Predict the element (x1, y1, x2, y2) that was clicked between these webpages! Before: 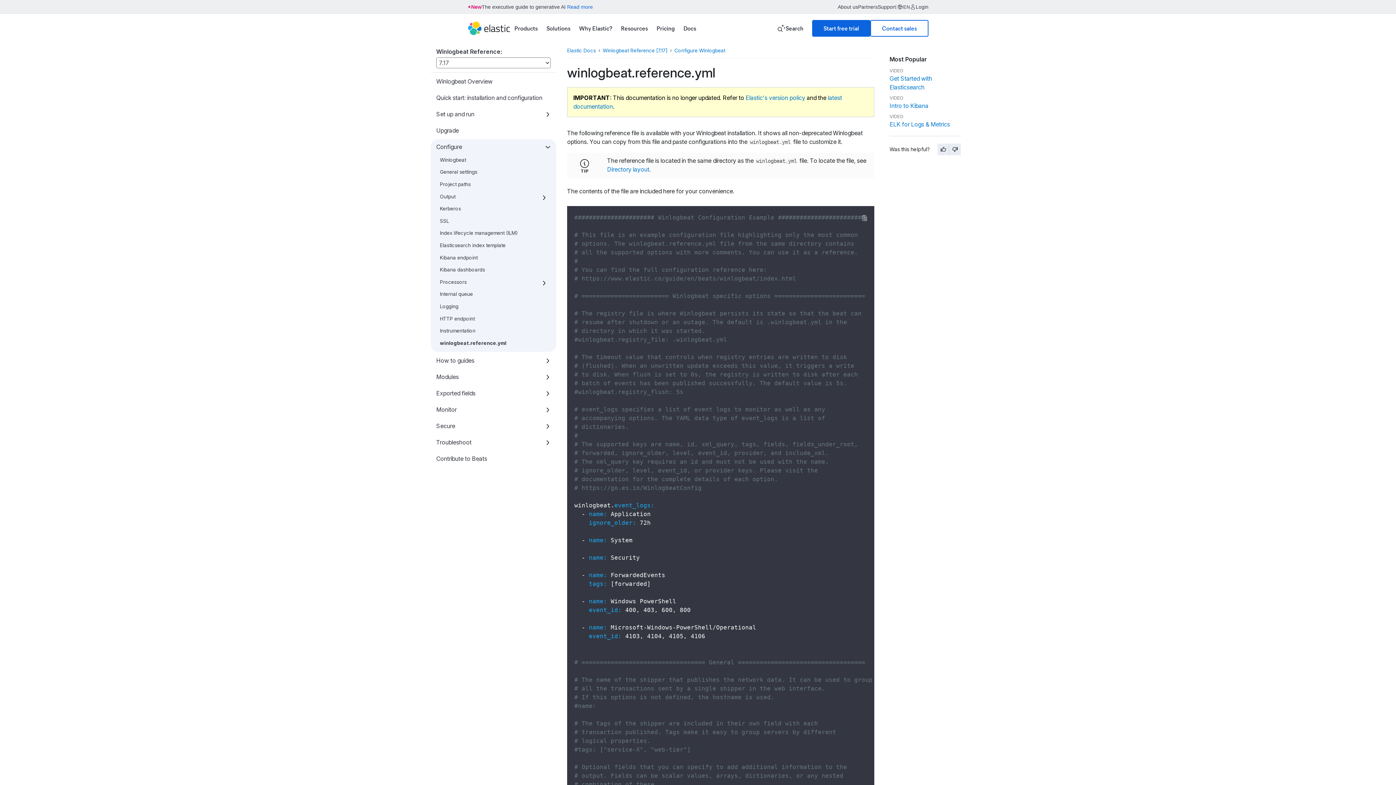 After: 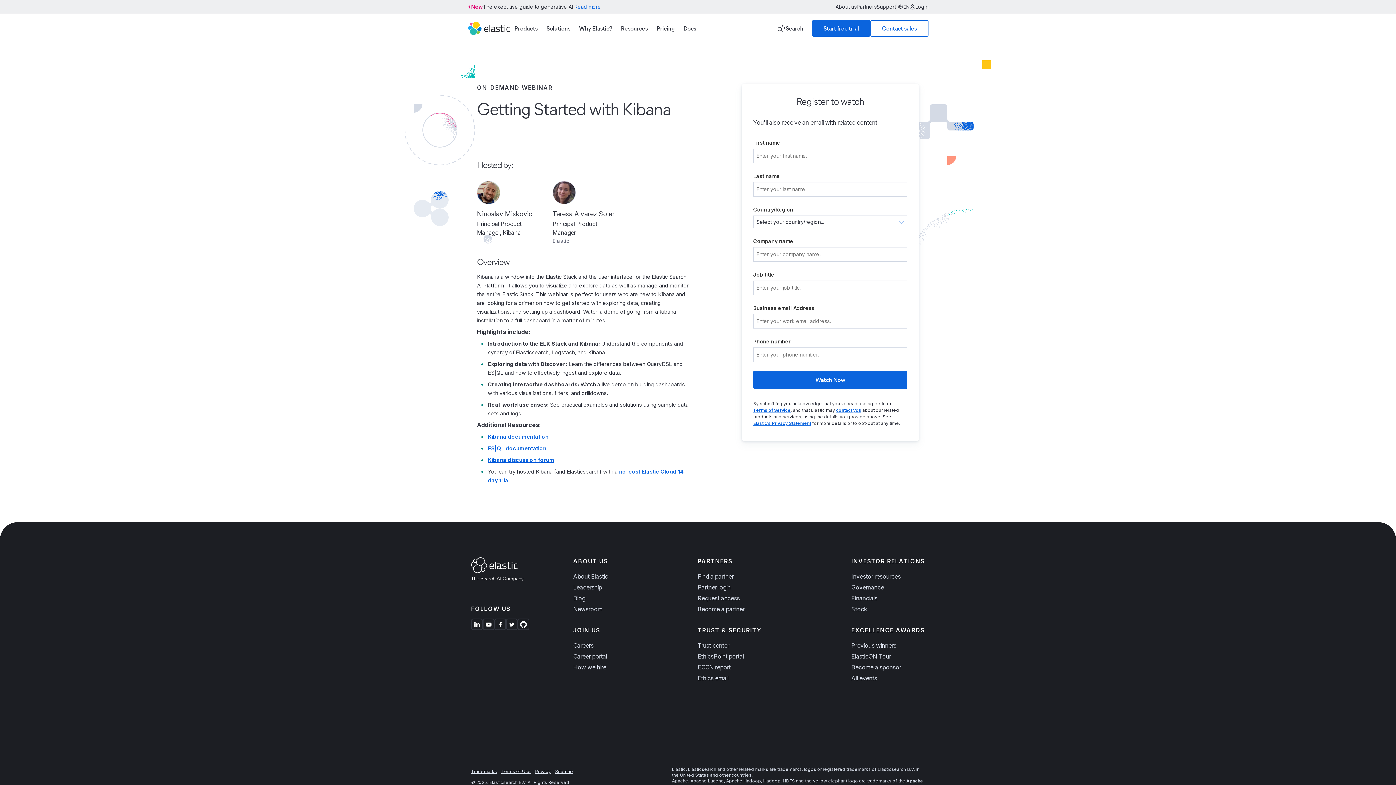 Action: label: Intro to Kibana bbox: (889, 101, 961, 110)